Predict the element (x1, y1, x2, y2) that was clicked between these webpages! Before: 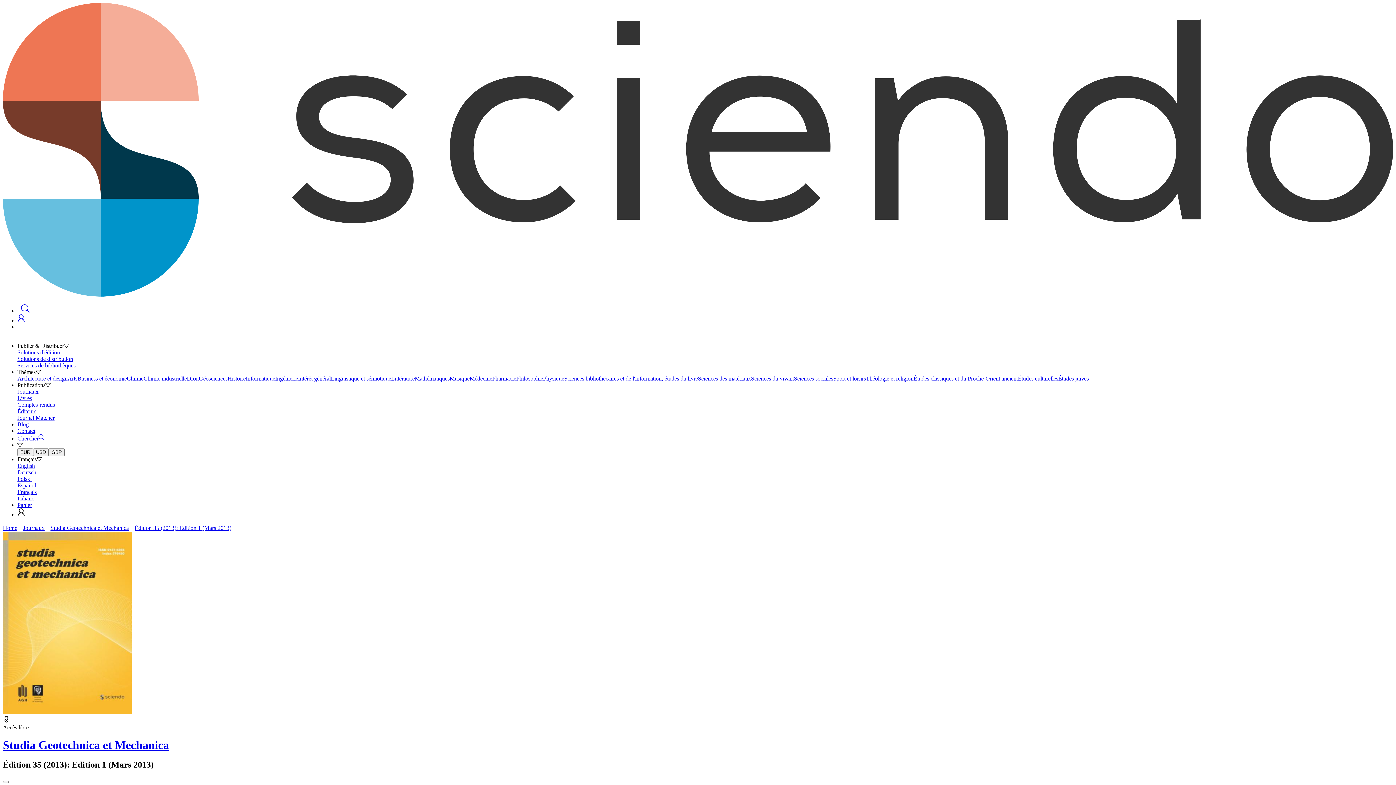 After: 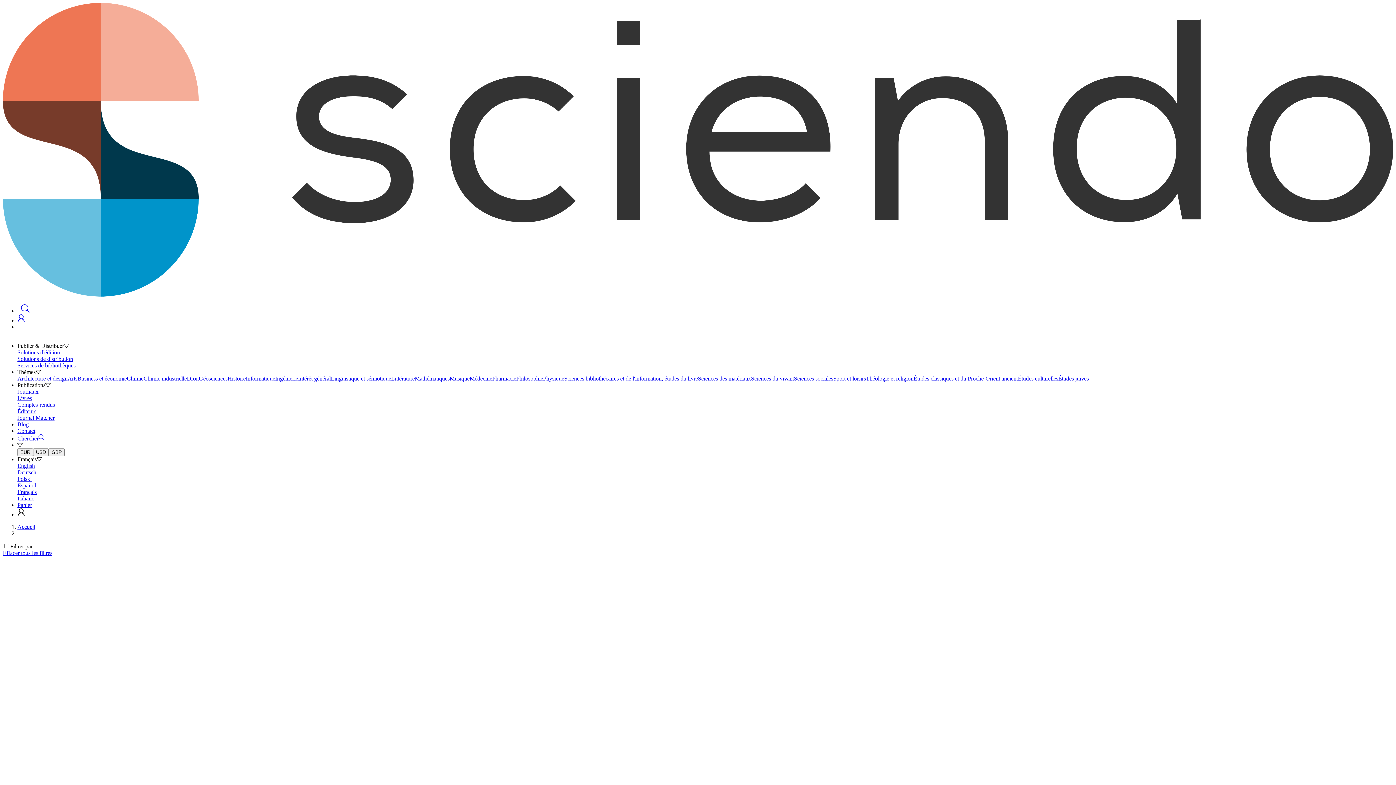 Action: bbox: (564, 375, 698, 381) label: Sciences bibliothécaires et de l'information, études du livre